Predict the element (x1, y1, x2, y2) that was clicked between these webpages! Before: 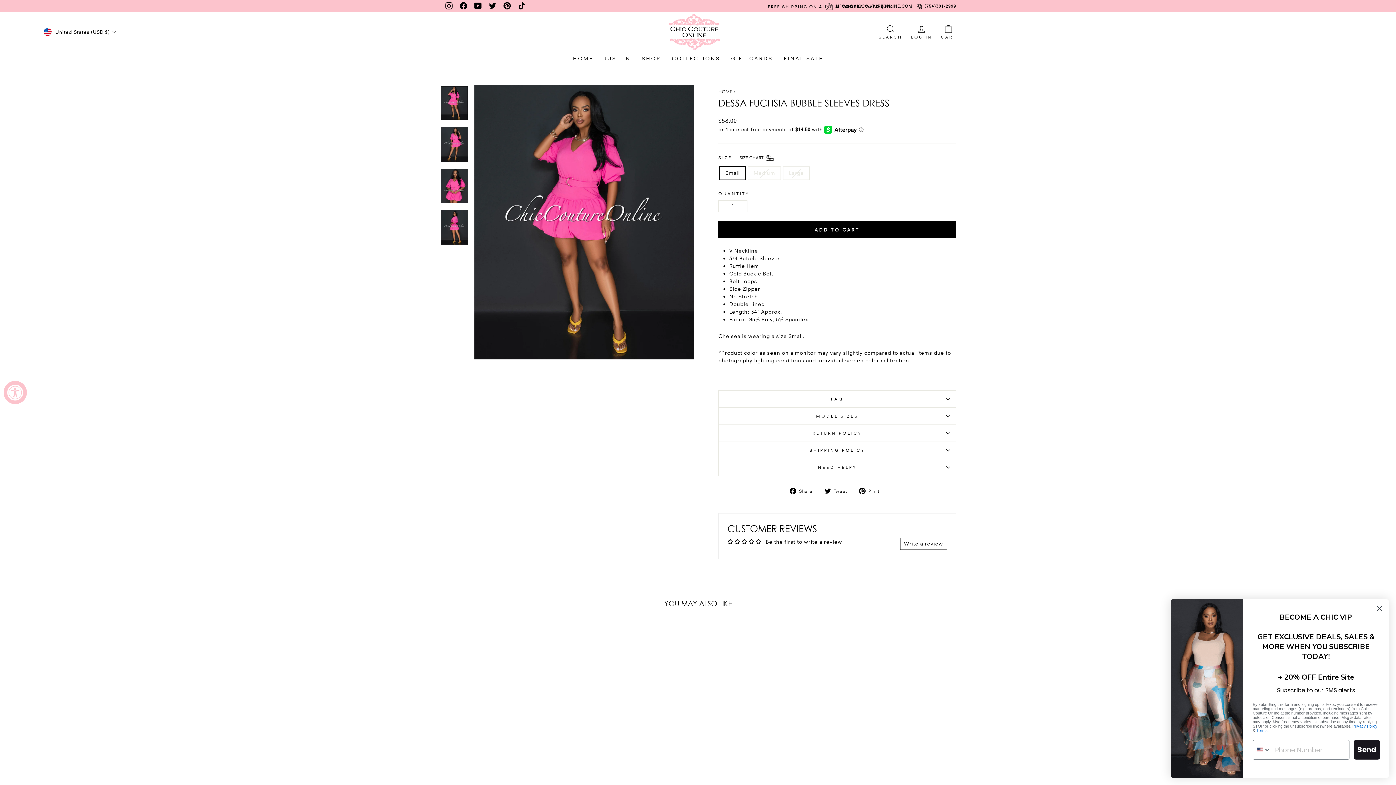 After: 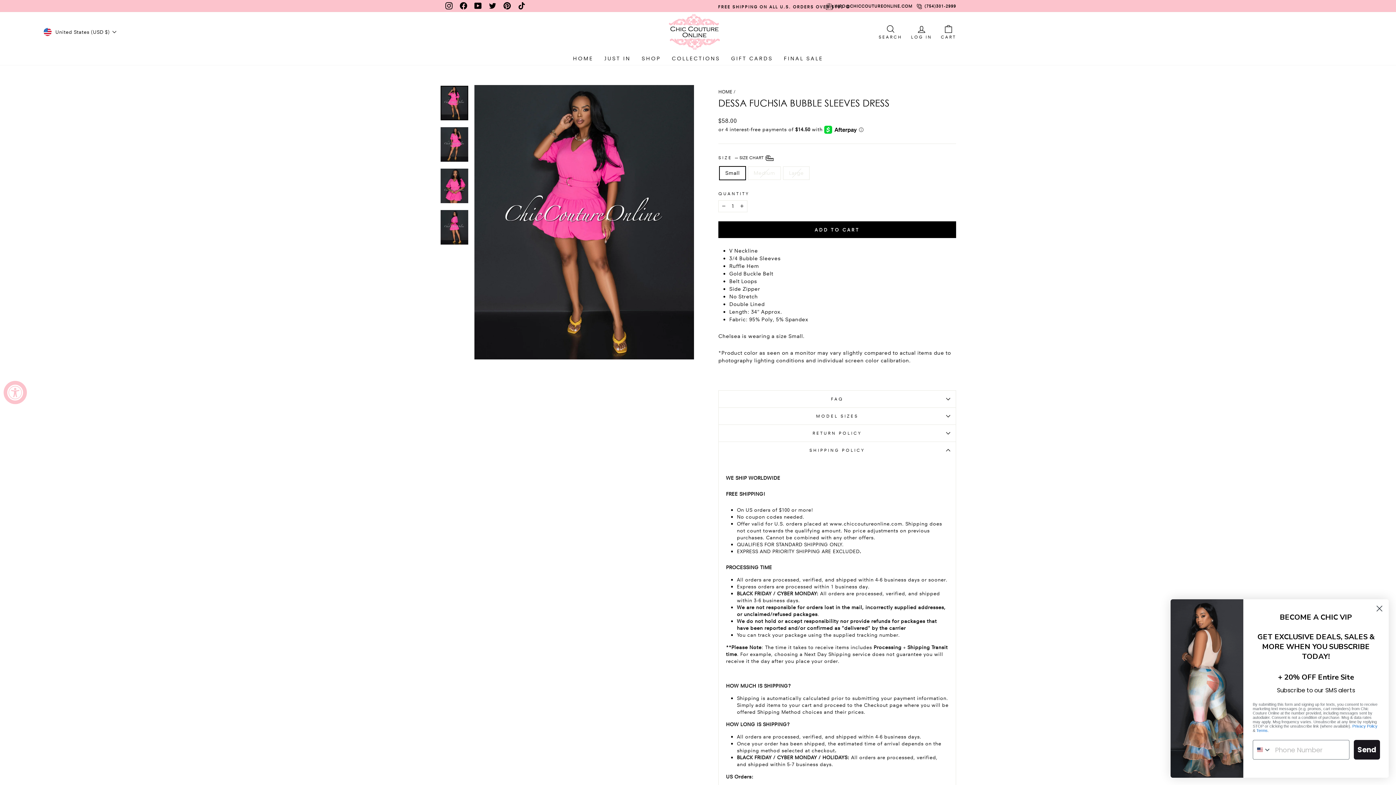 Action: label: SHIPPING POLICY bbox: (718, 442, 956, 458)